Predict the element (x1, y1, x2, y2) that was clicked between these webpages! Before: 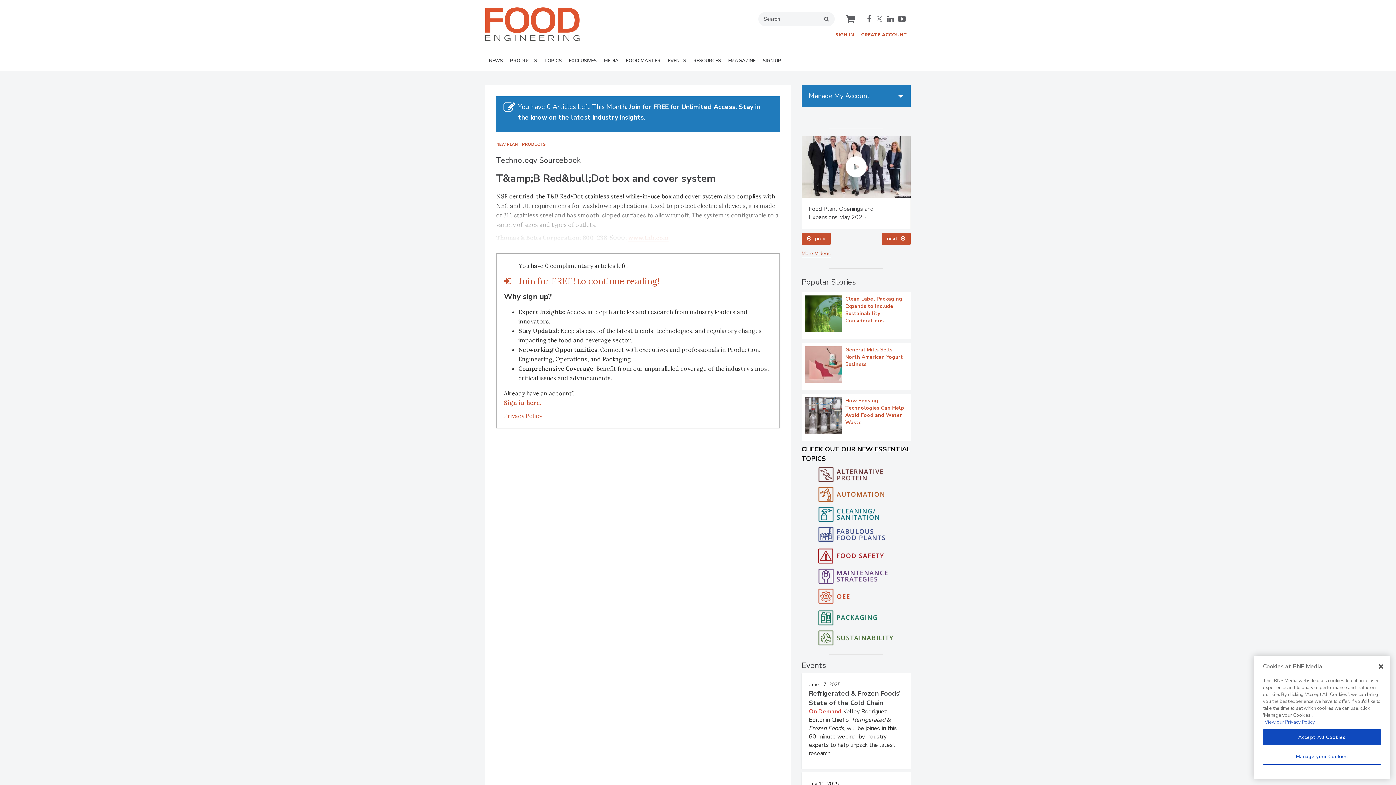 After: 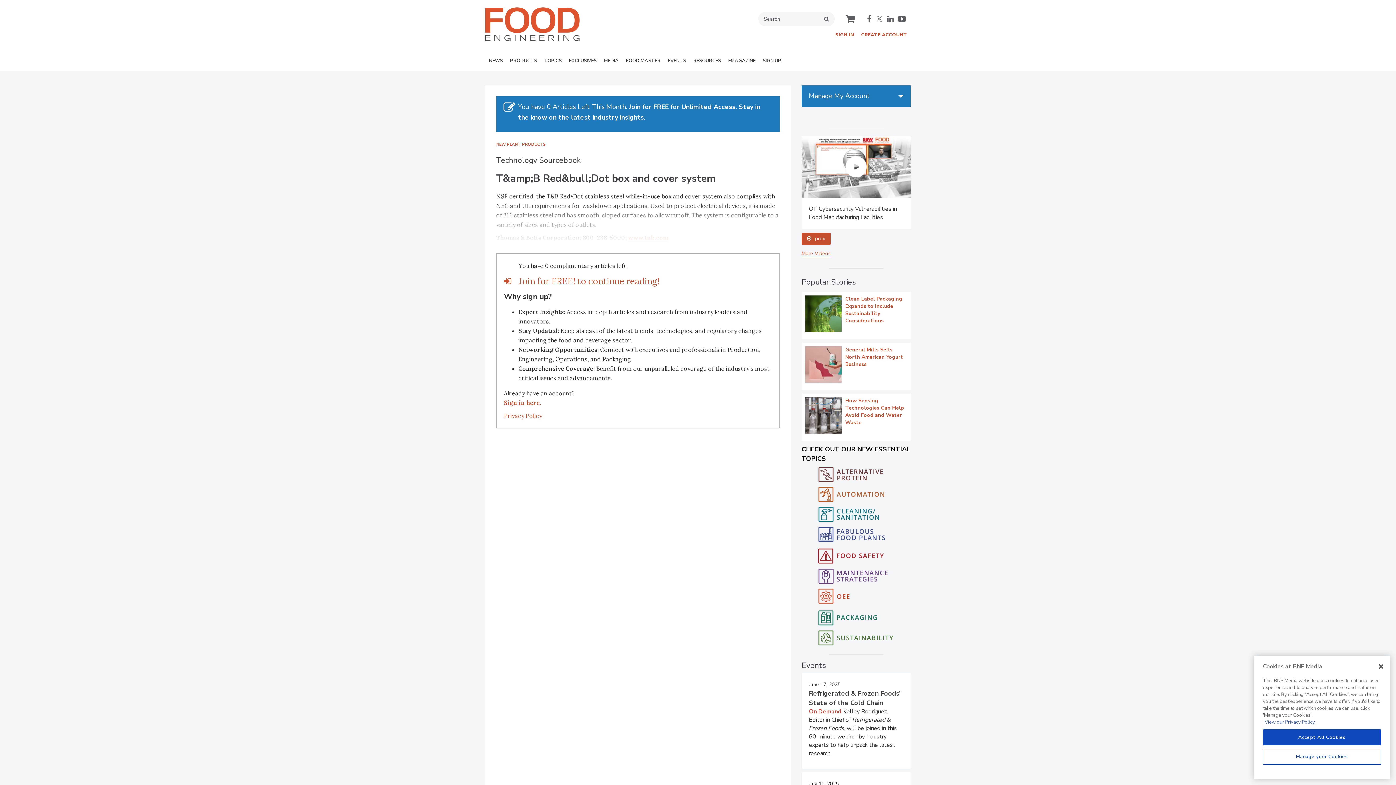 Action: label: linkedin bbox: (887, 14, 894, 22)